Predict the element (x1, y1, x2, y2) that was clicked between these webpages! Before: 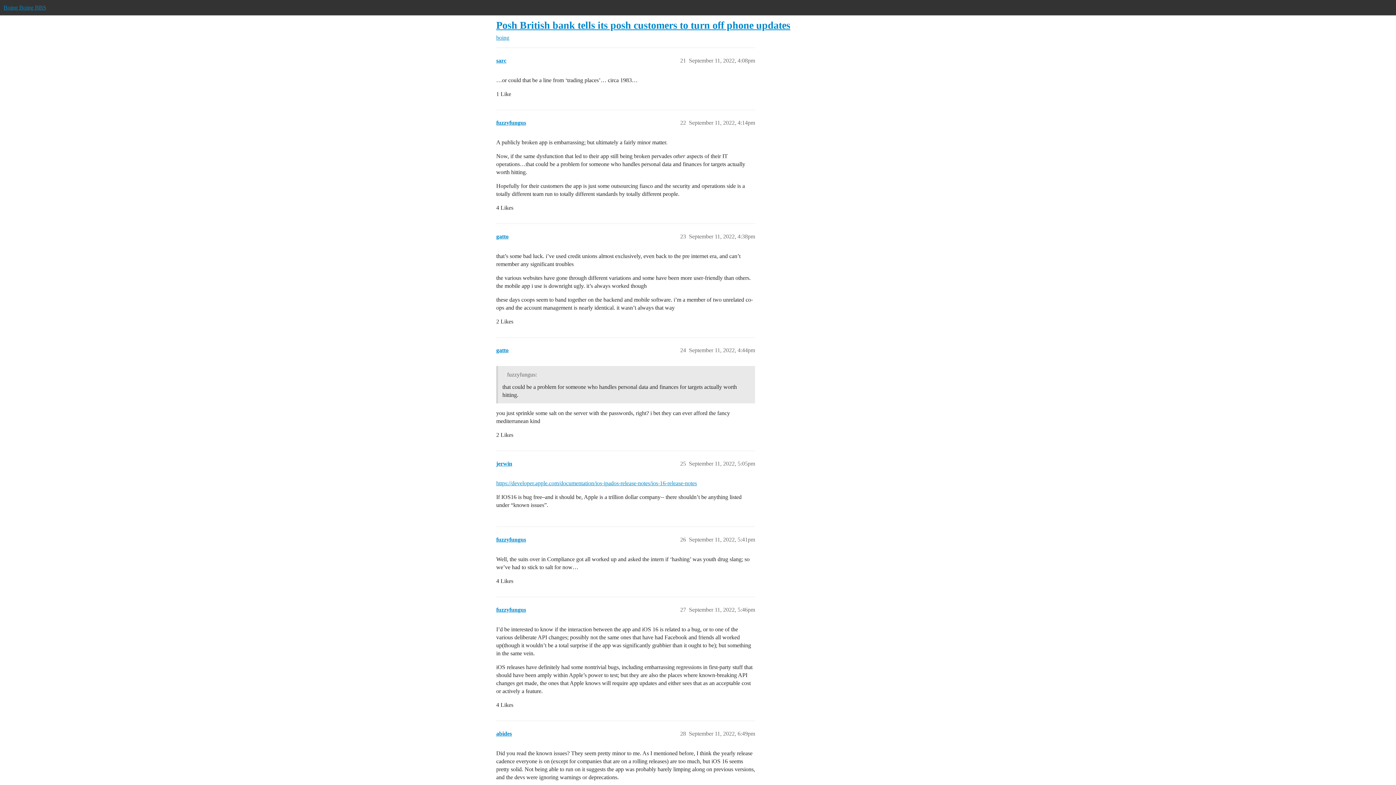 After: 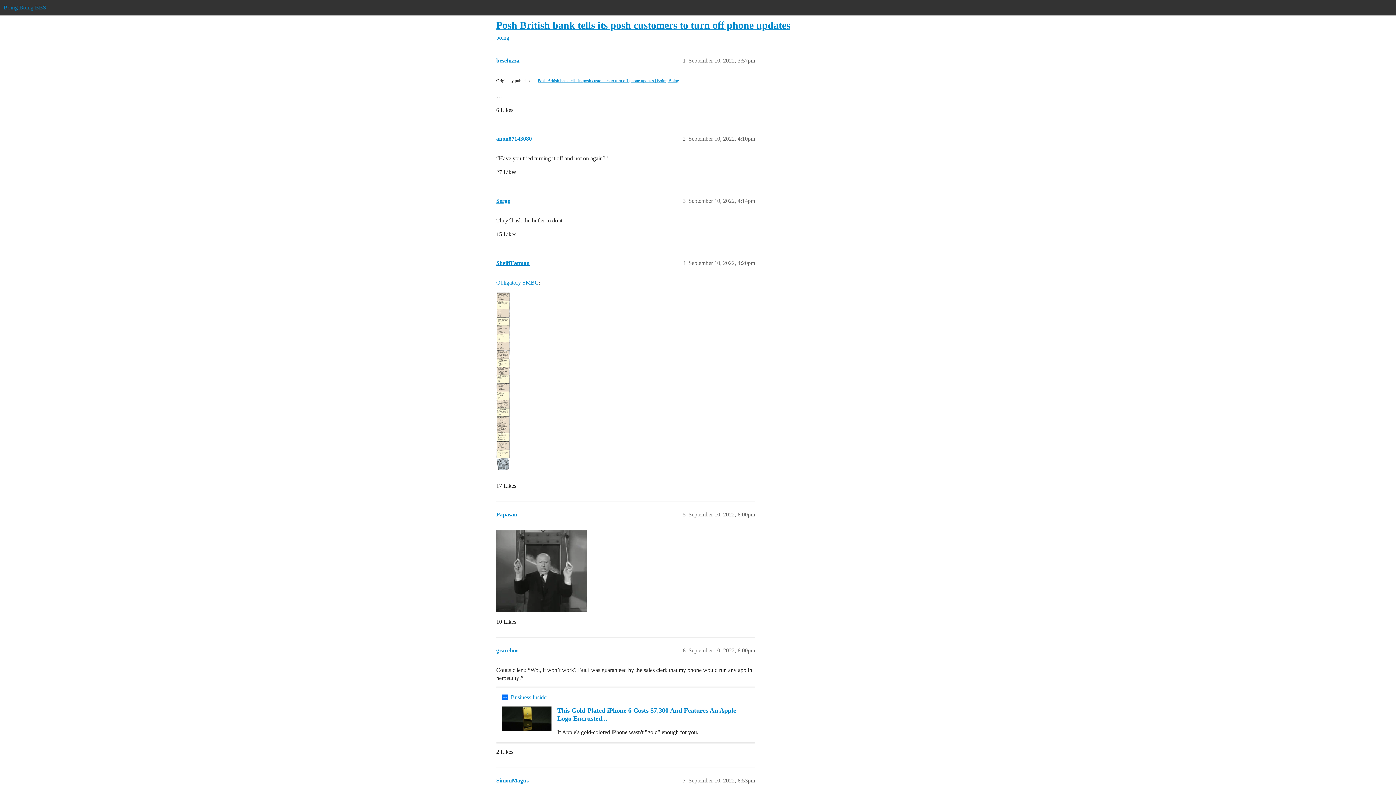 Action: bbox: (496, 19, 790, 30) label: Posh British bank tells its posh customers to turn off phone updates